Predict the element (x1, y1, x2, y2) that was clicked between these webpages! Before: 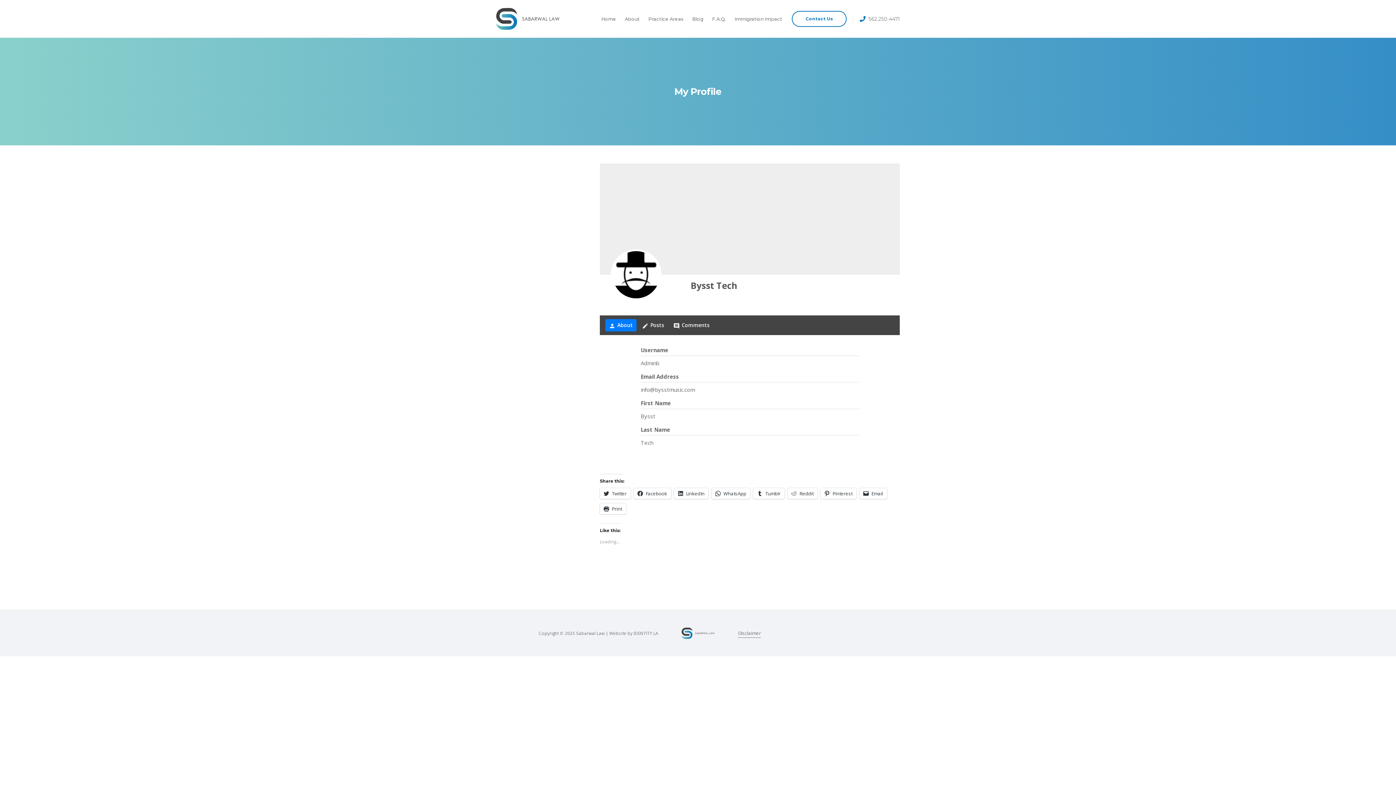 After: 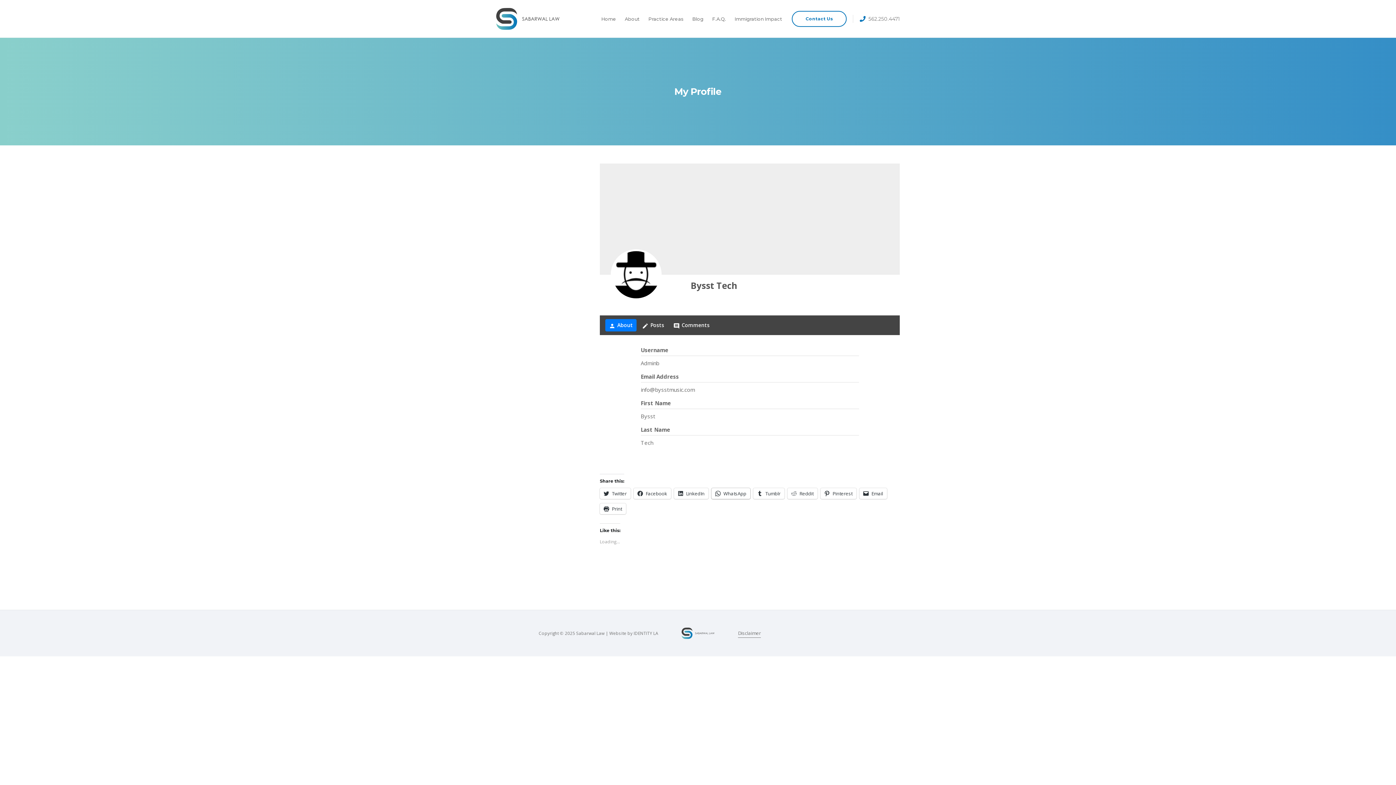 Action: bbox: (711, 488, 750, 499) label: WhatsApp